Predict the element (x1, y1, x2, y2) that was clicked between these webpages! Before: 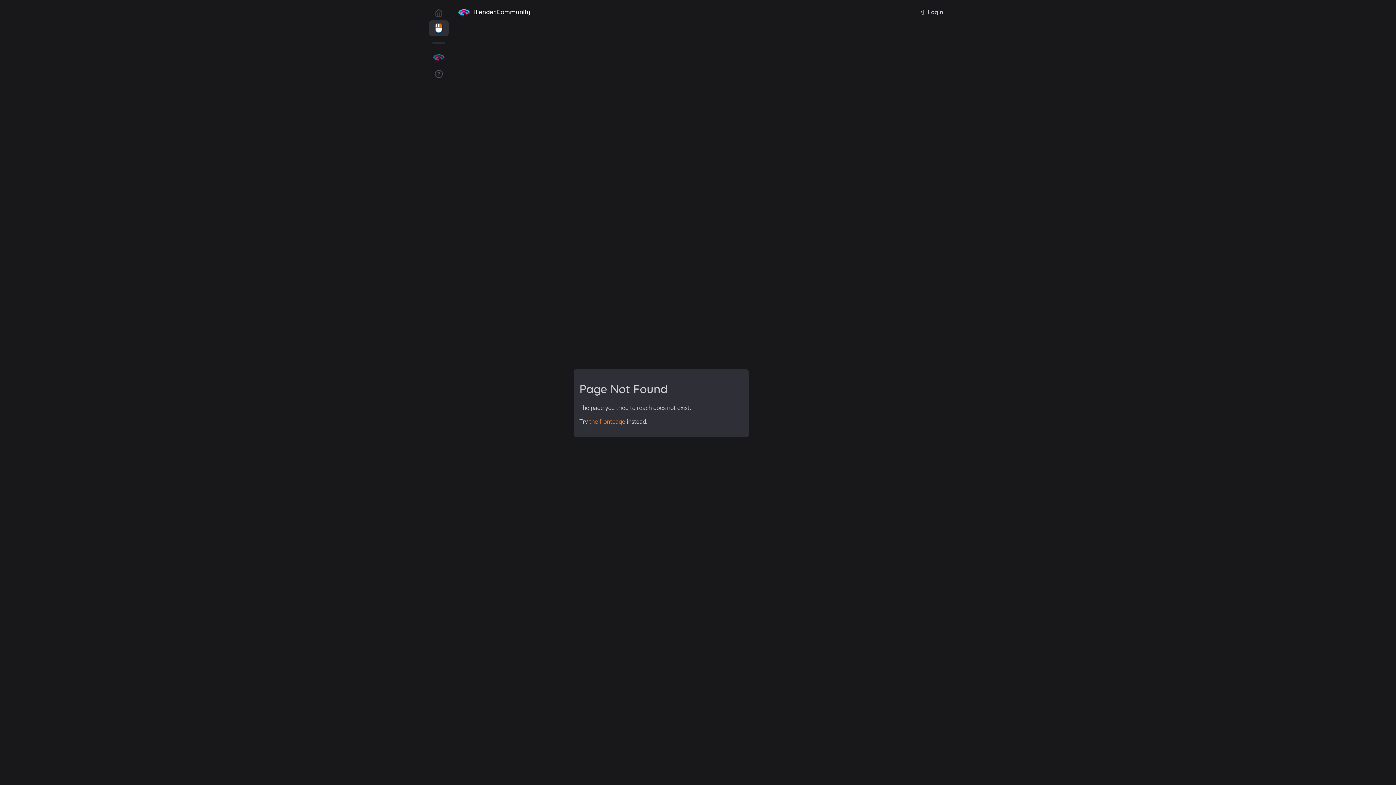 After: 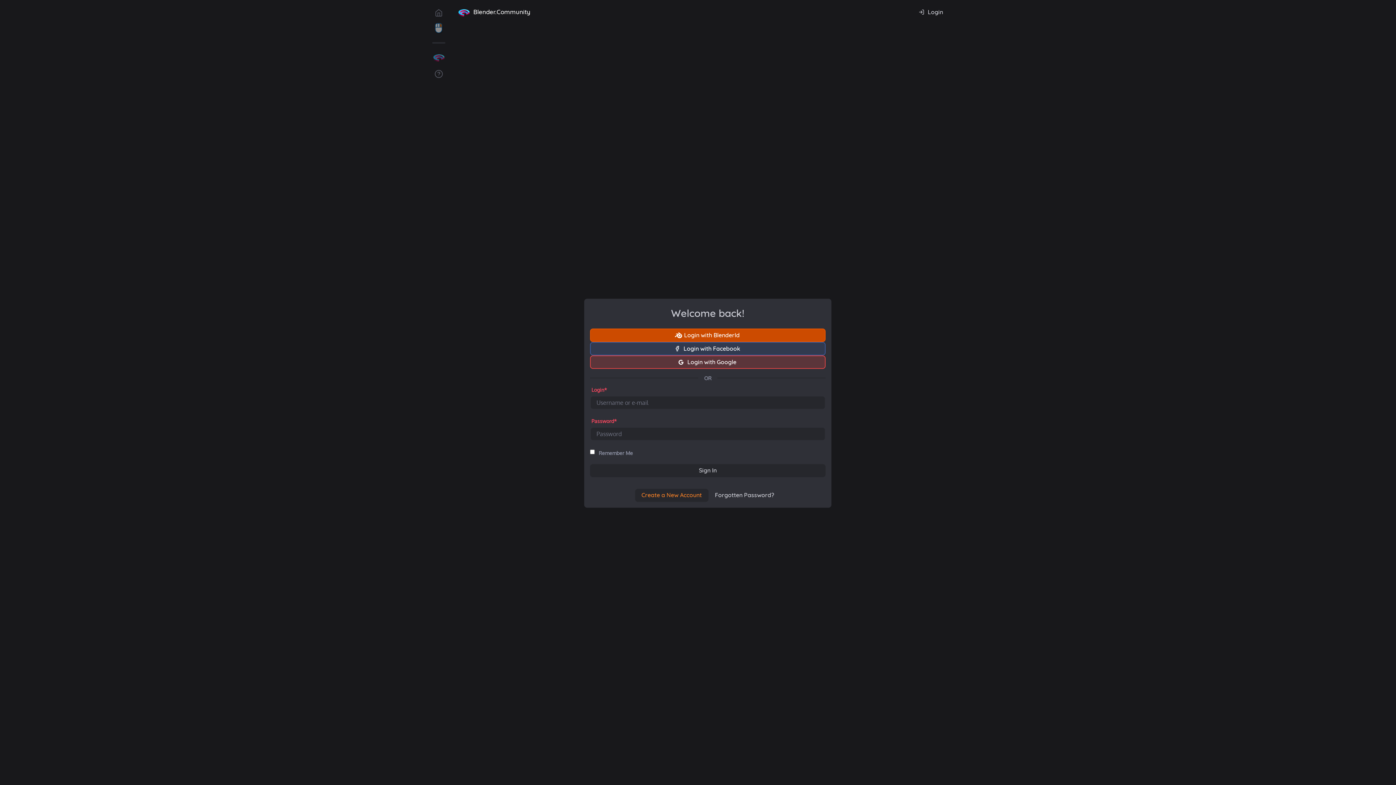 Action: label: Login bbox: (913, 5, 949, 18)